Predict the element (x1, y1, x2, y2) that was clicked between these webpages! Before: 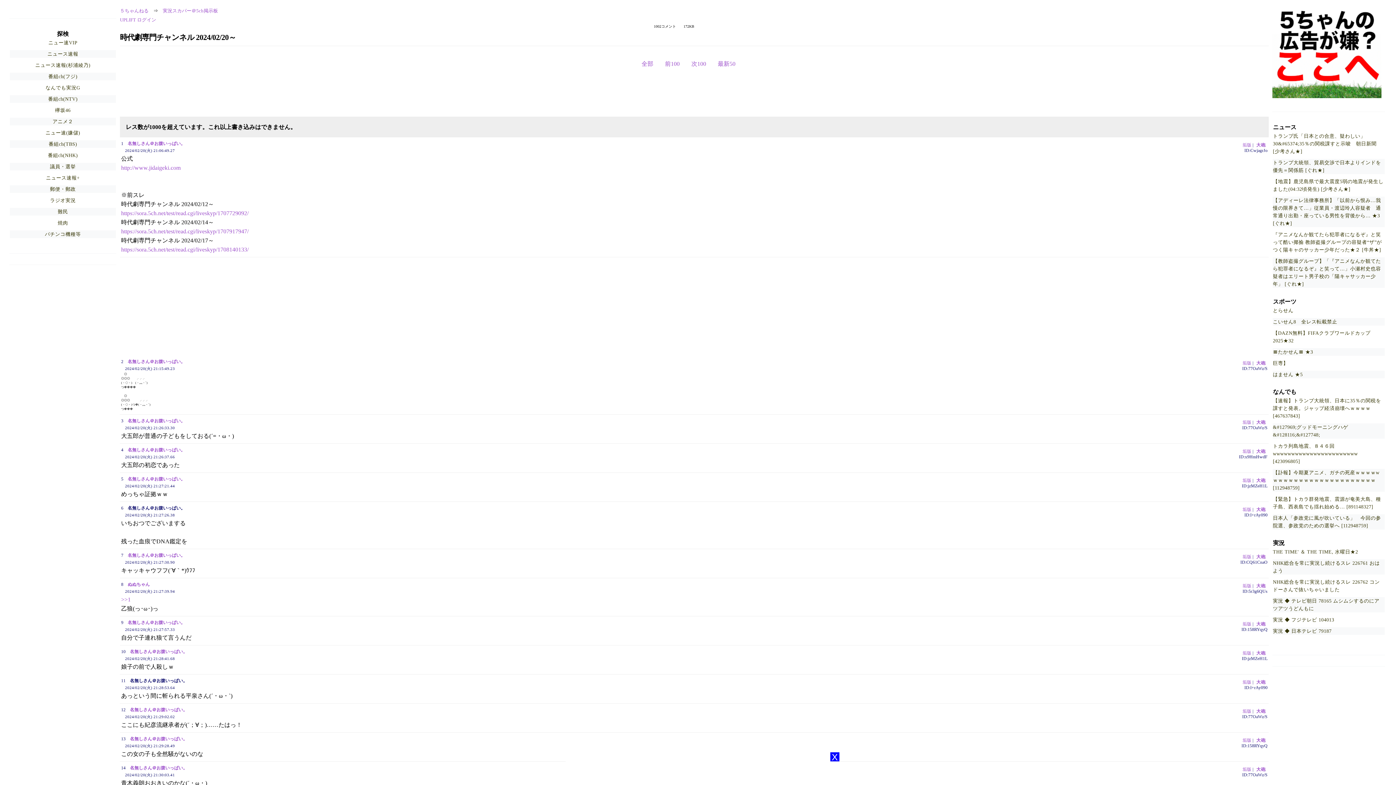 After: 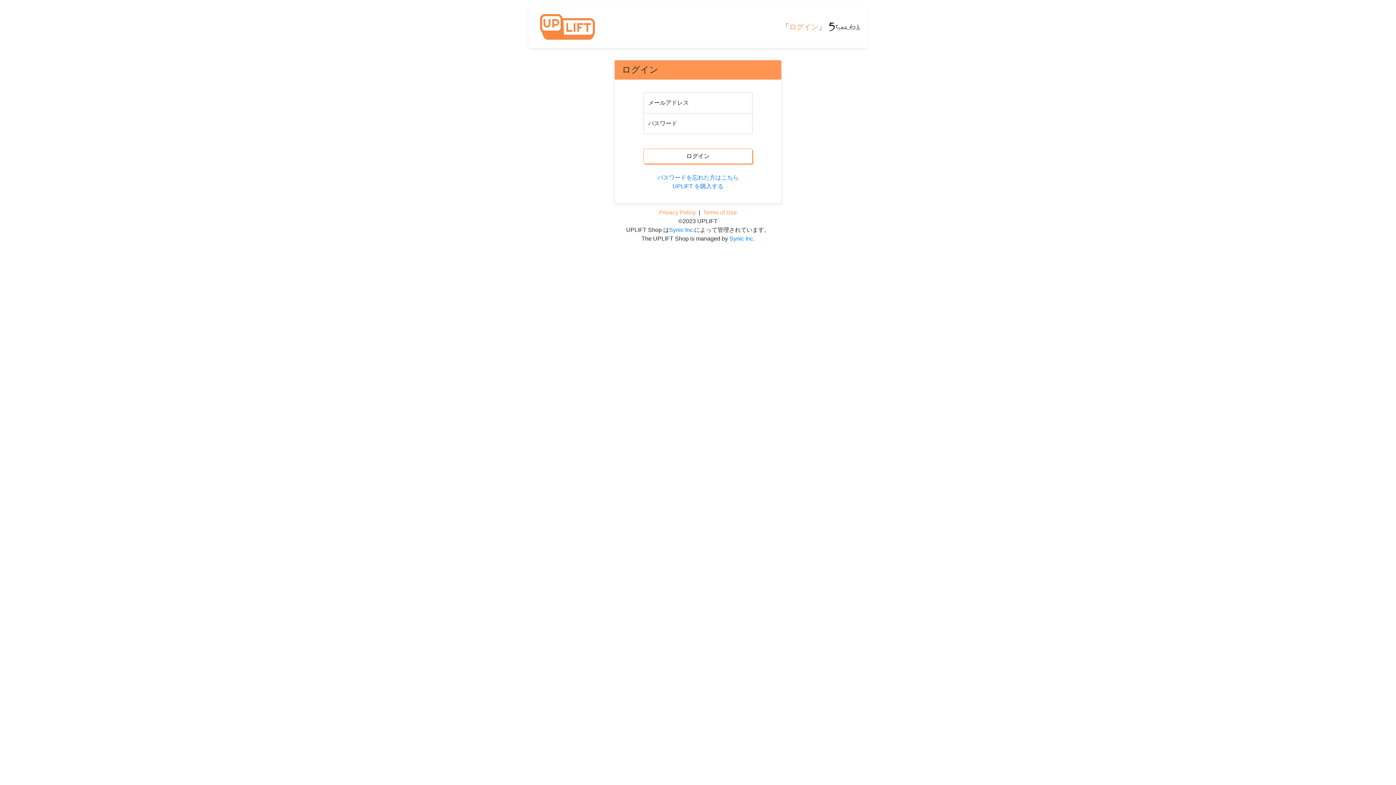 Action: label: UPLIFT ログイン bbox: (120, 17, 156, 22)